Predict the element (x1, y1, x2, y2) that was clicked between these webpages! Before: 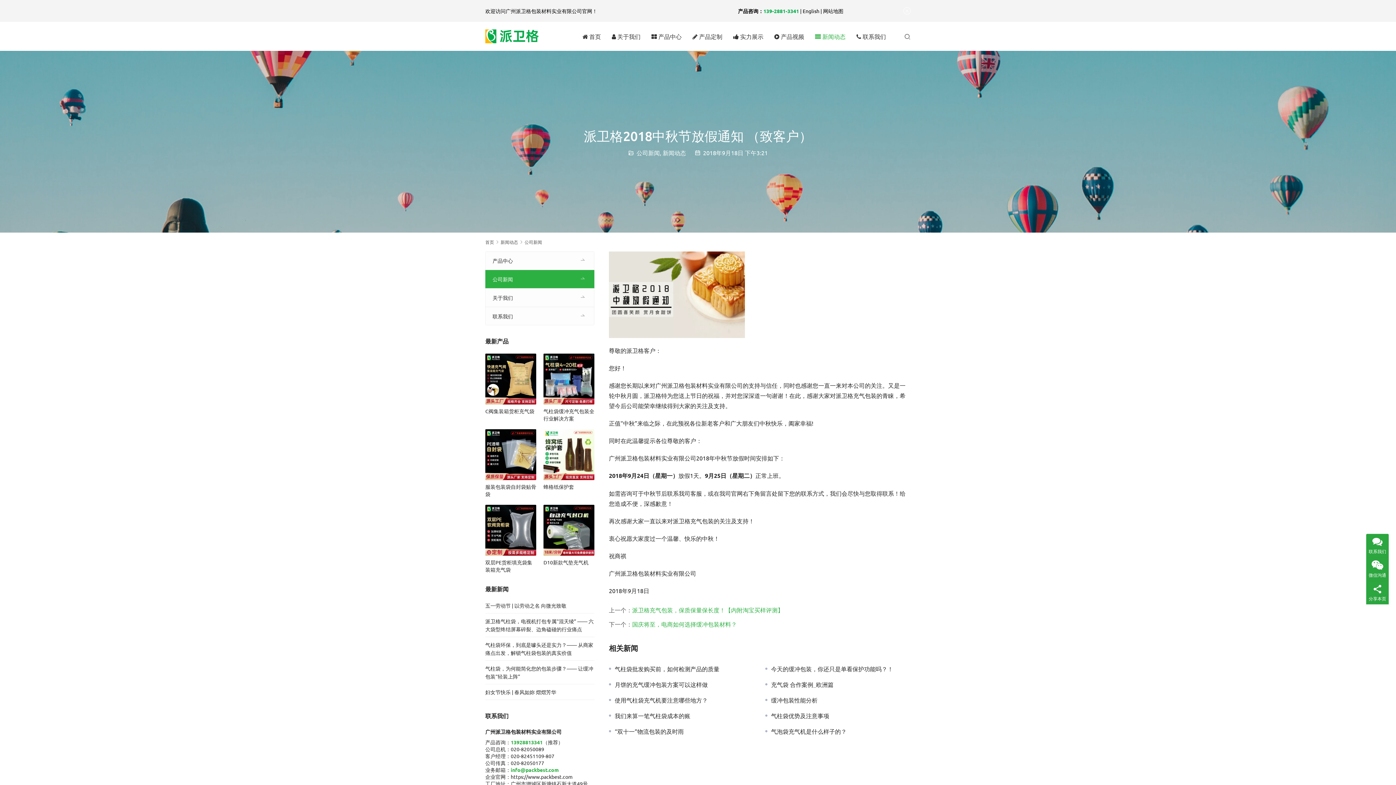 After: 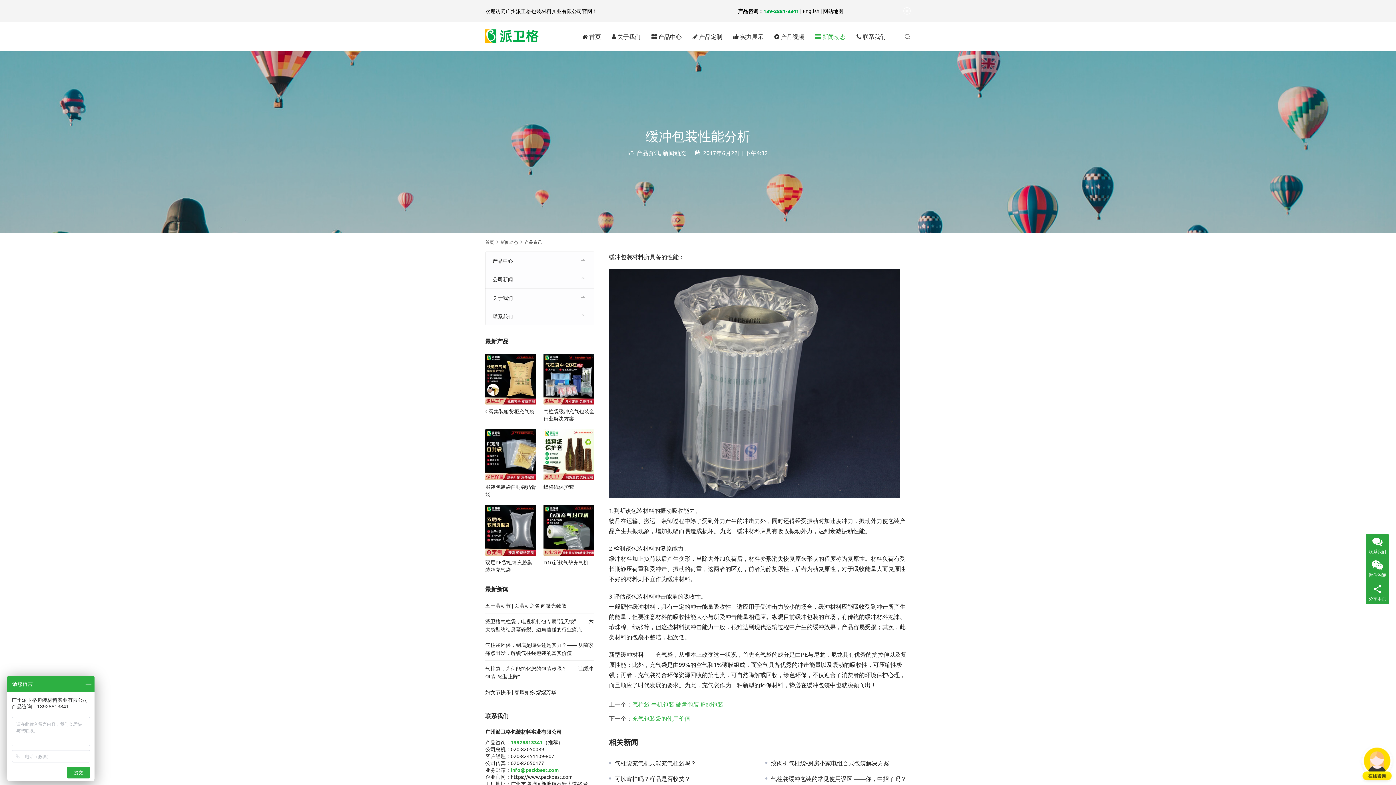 Action: label: 缓冲包装性能分析 bbox: (765, 697, 910, 703)